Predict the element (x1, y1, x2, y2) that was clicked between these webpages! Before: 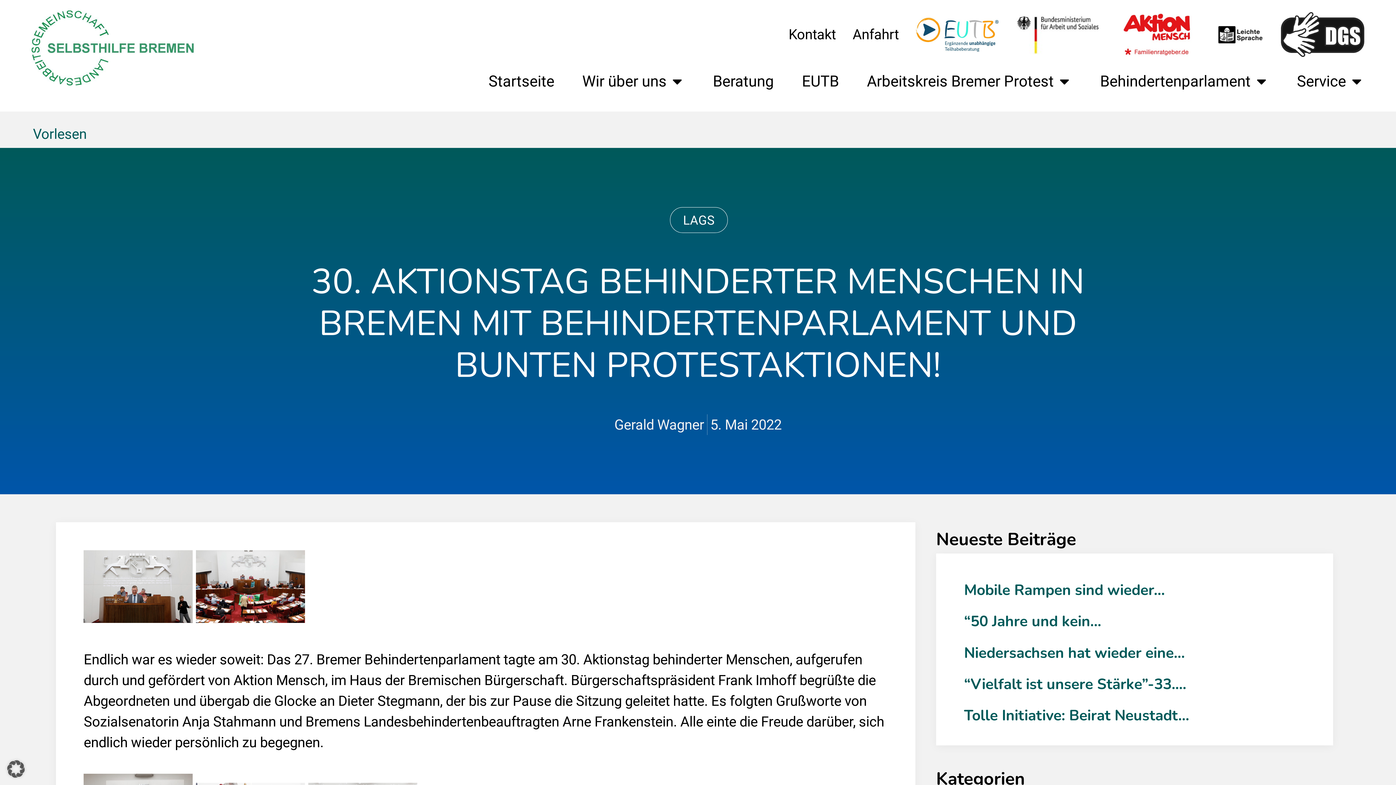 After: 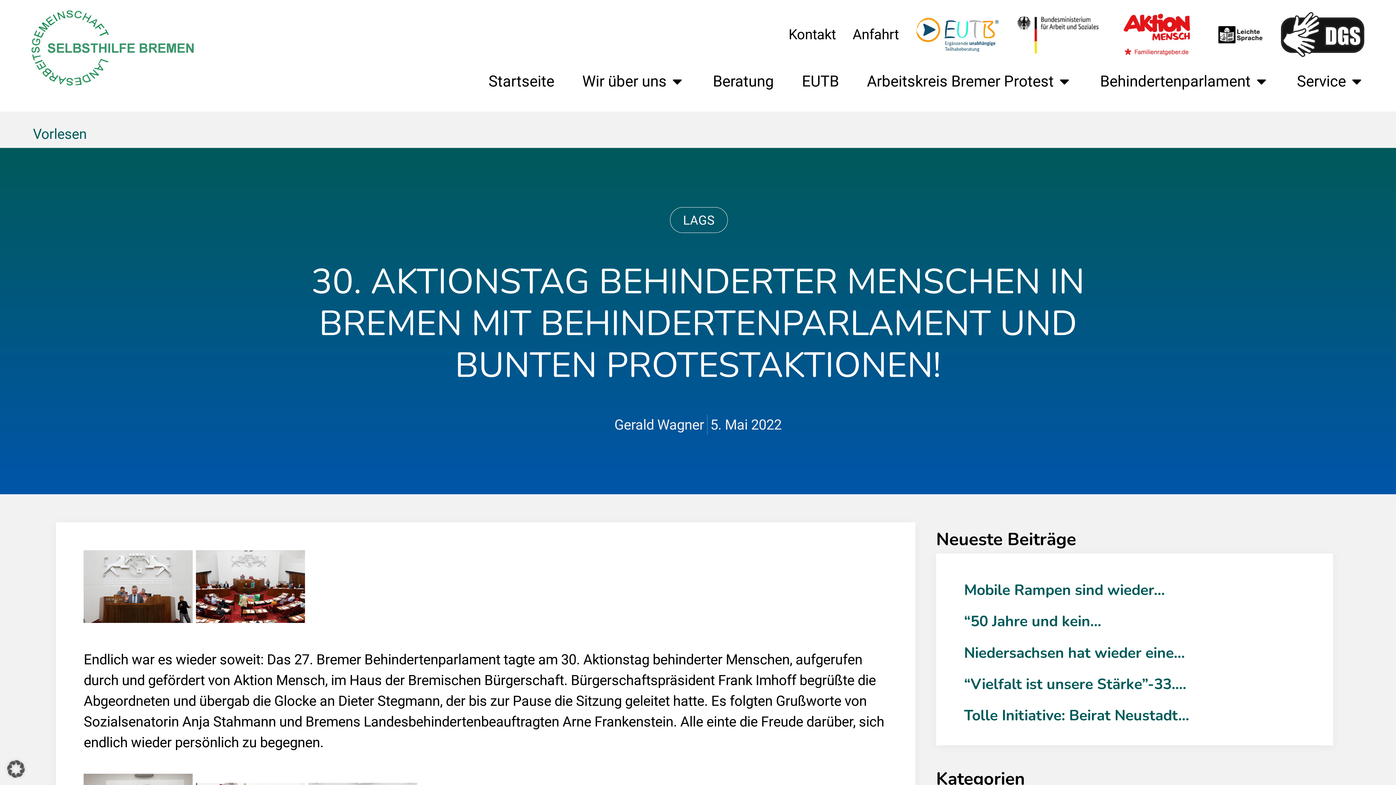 Action: bbox: (1116, 6, 1200, 62)